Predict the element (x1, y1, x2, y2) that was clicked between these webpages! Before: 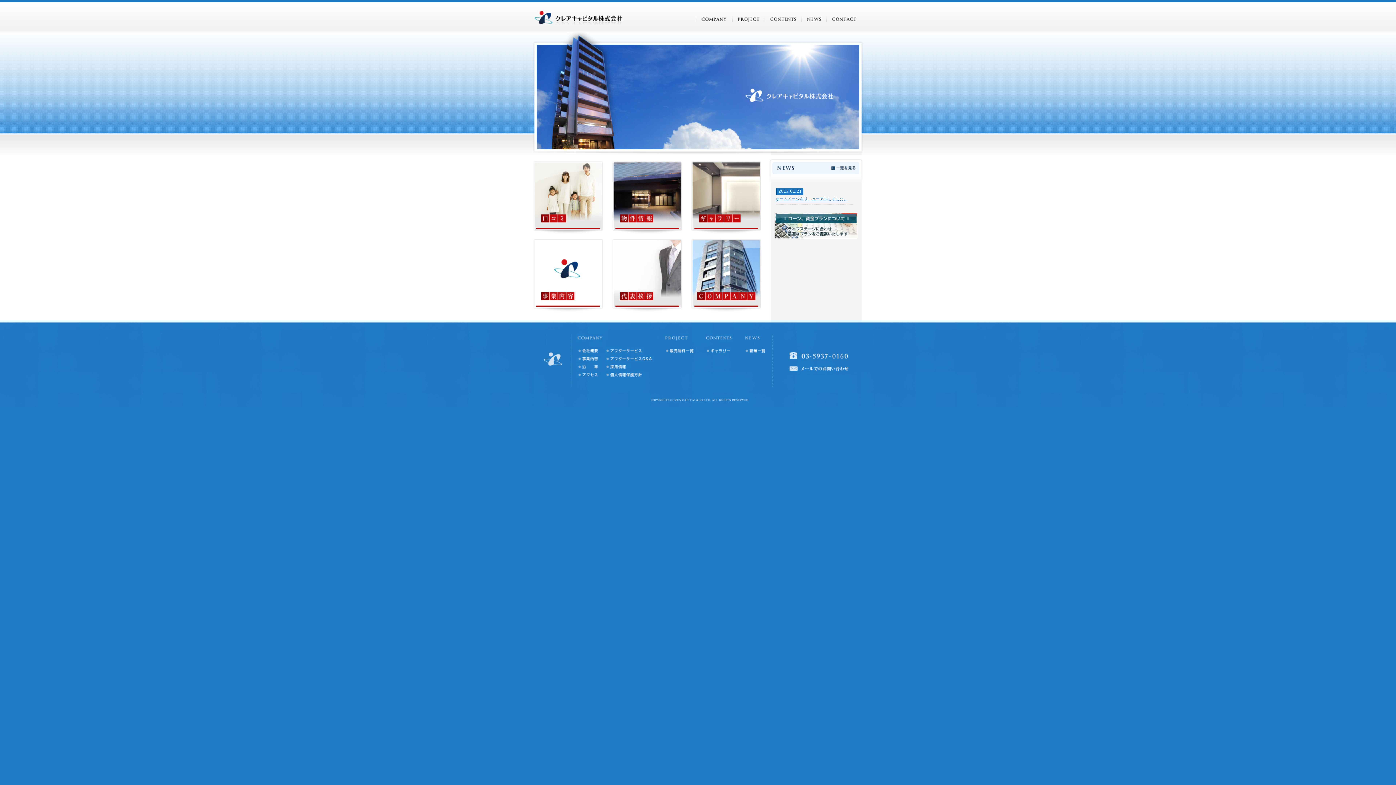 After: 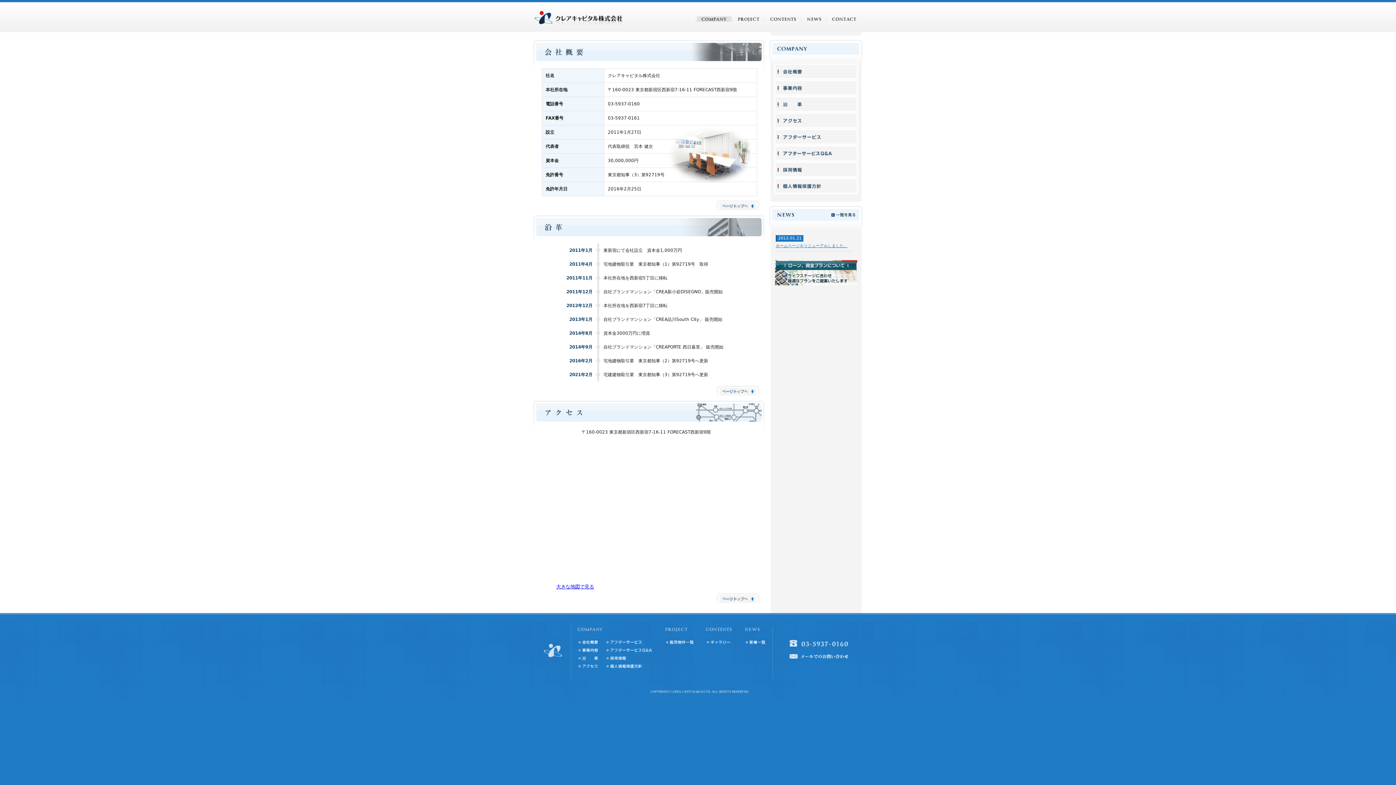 Action: bbox: (696, 14, 732, 14)